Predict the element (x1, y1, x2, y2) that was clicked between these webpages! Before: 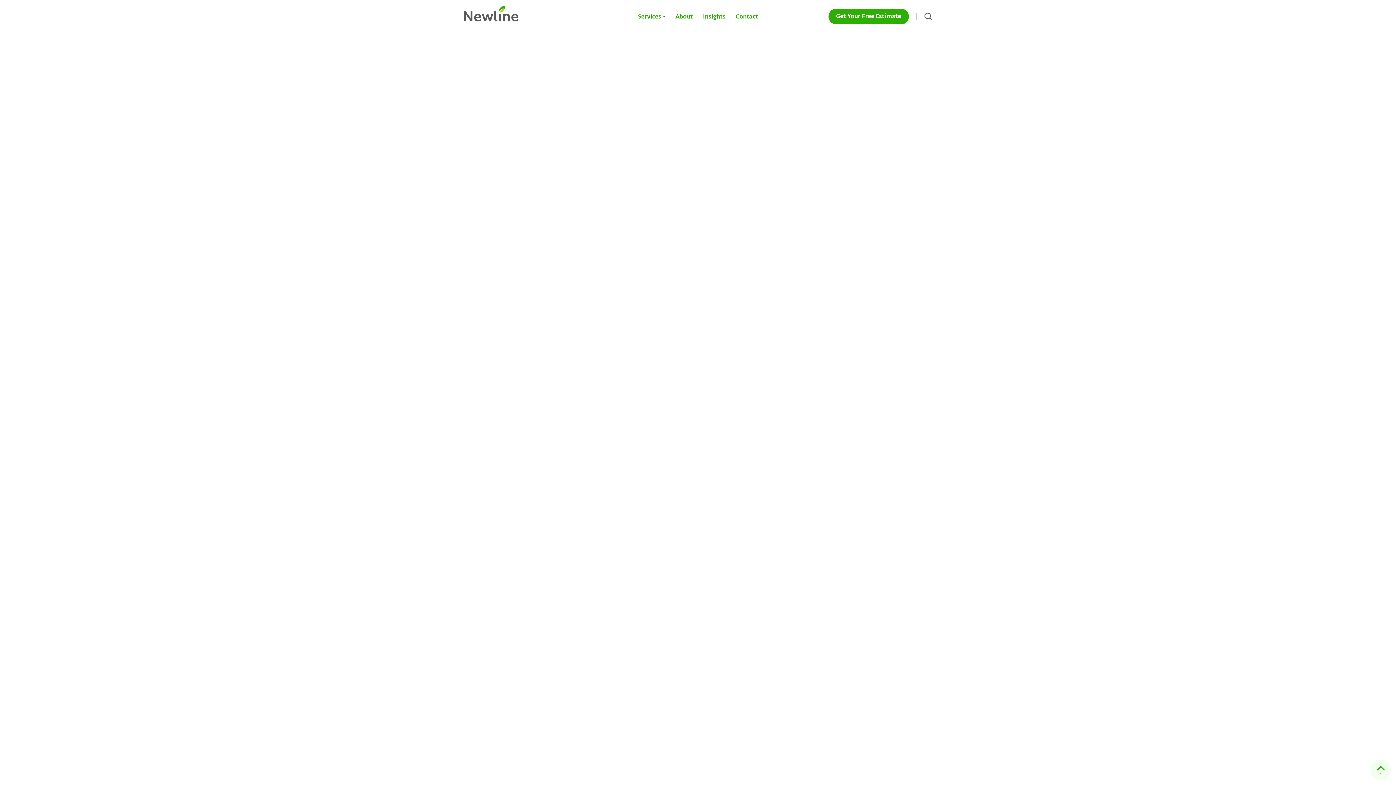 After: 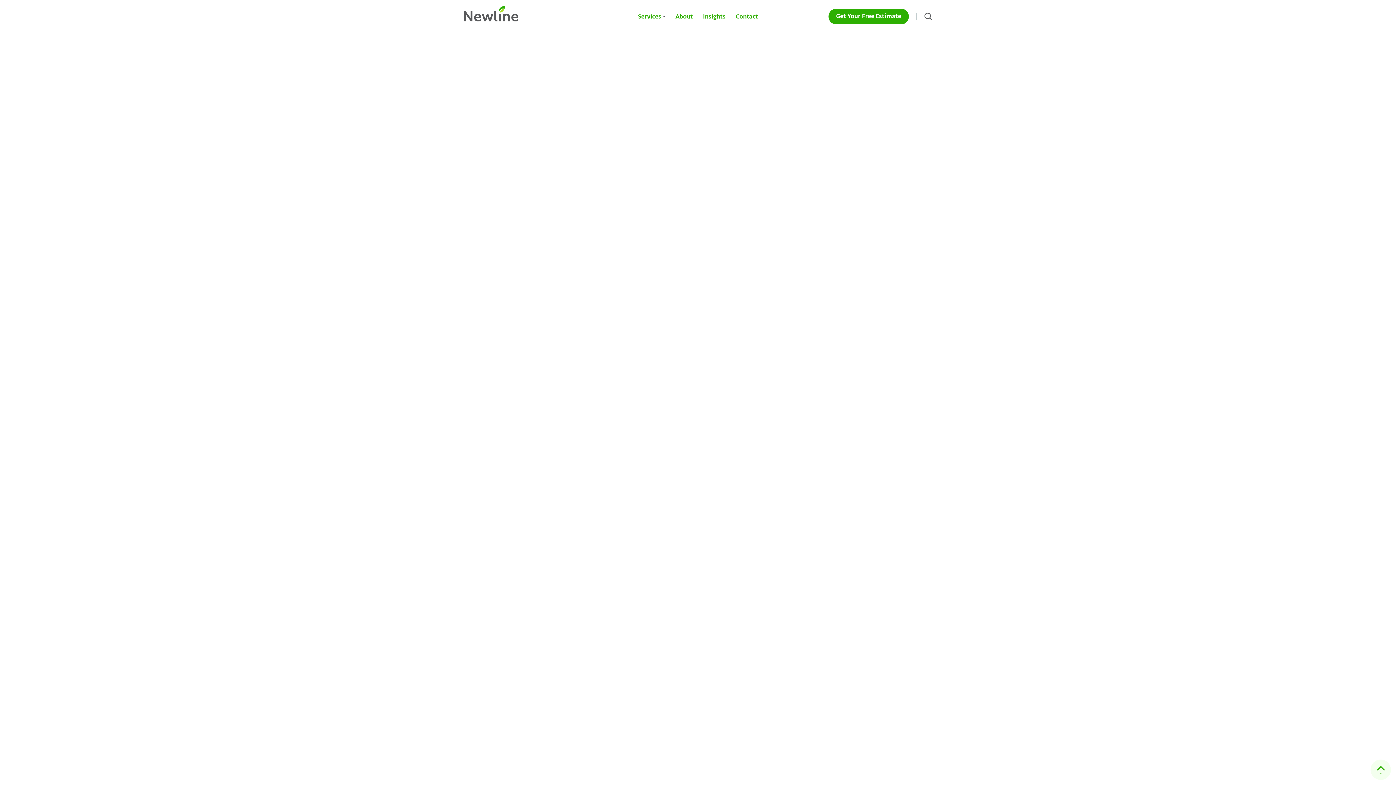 Action: label: Ask Us Anything bbox: (865, 711, 932, 731)